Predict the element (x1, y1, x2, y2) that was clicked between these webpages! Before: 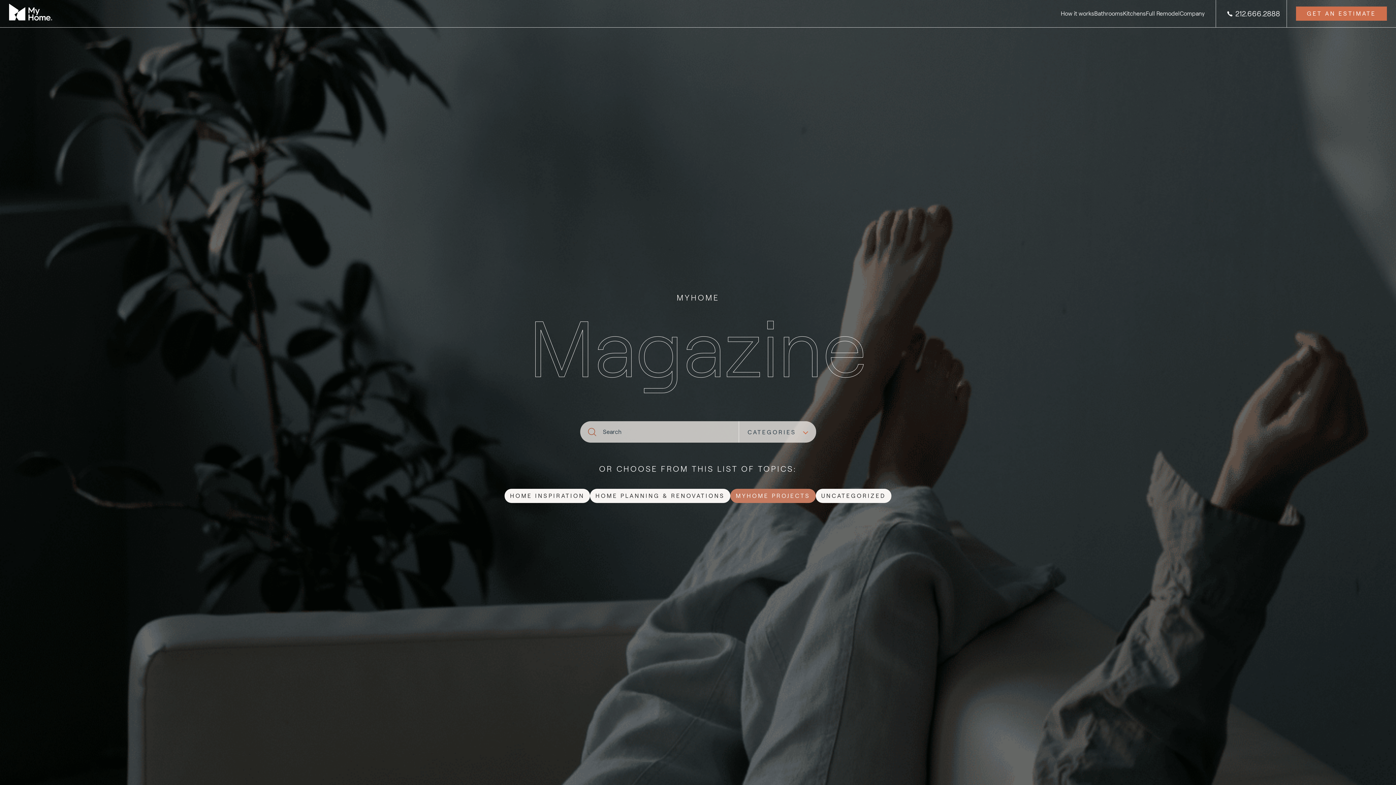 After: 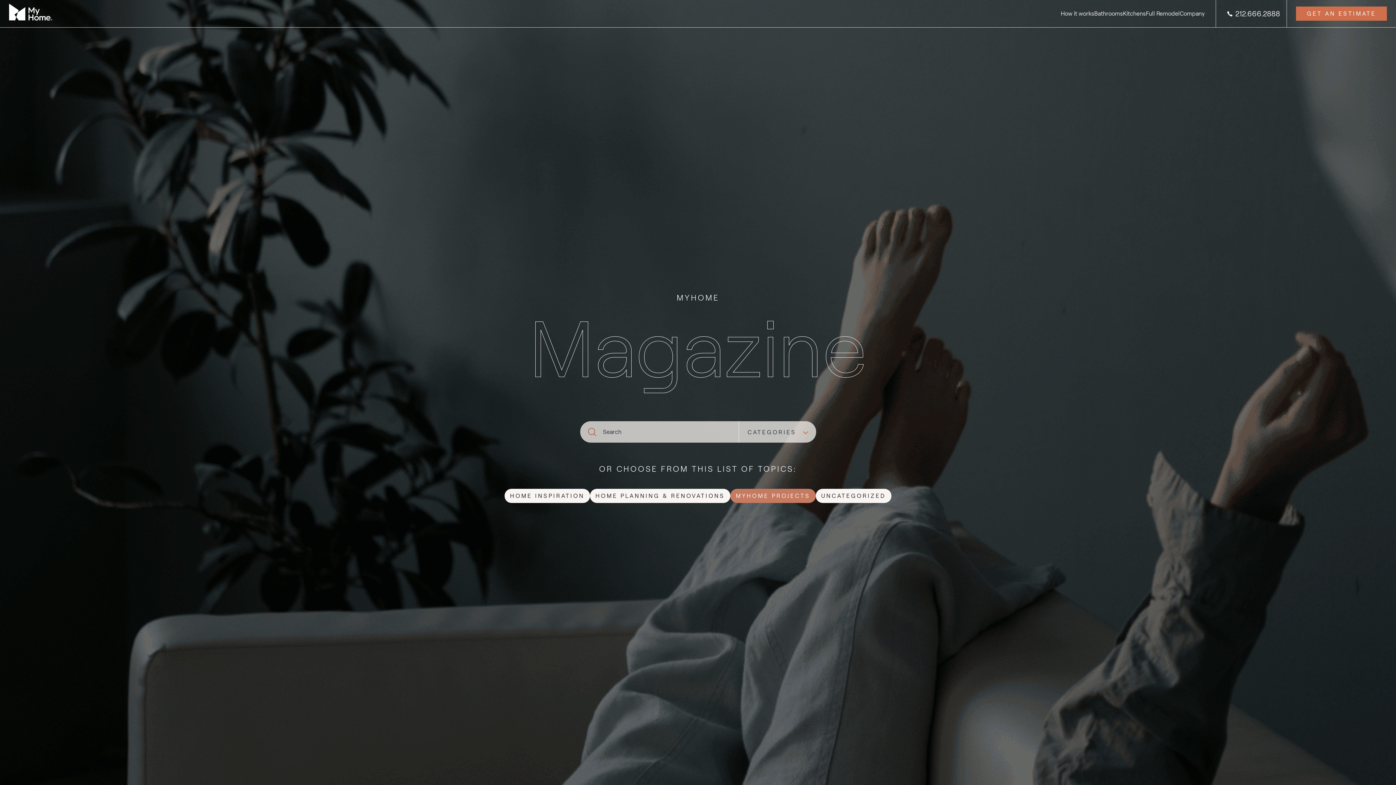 Action: label: MYHOME PROJECTS bbox: (730, 489, 816, 503)